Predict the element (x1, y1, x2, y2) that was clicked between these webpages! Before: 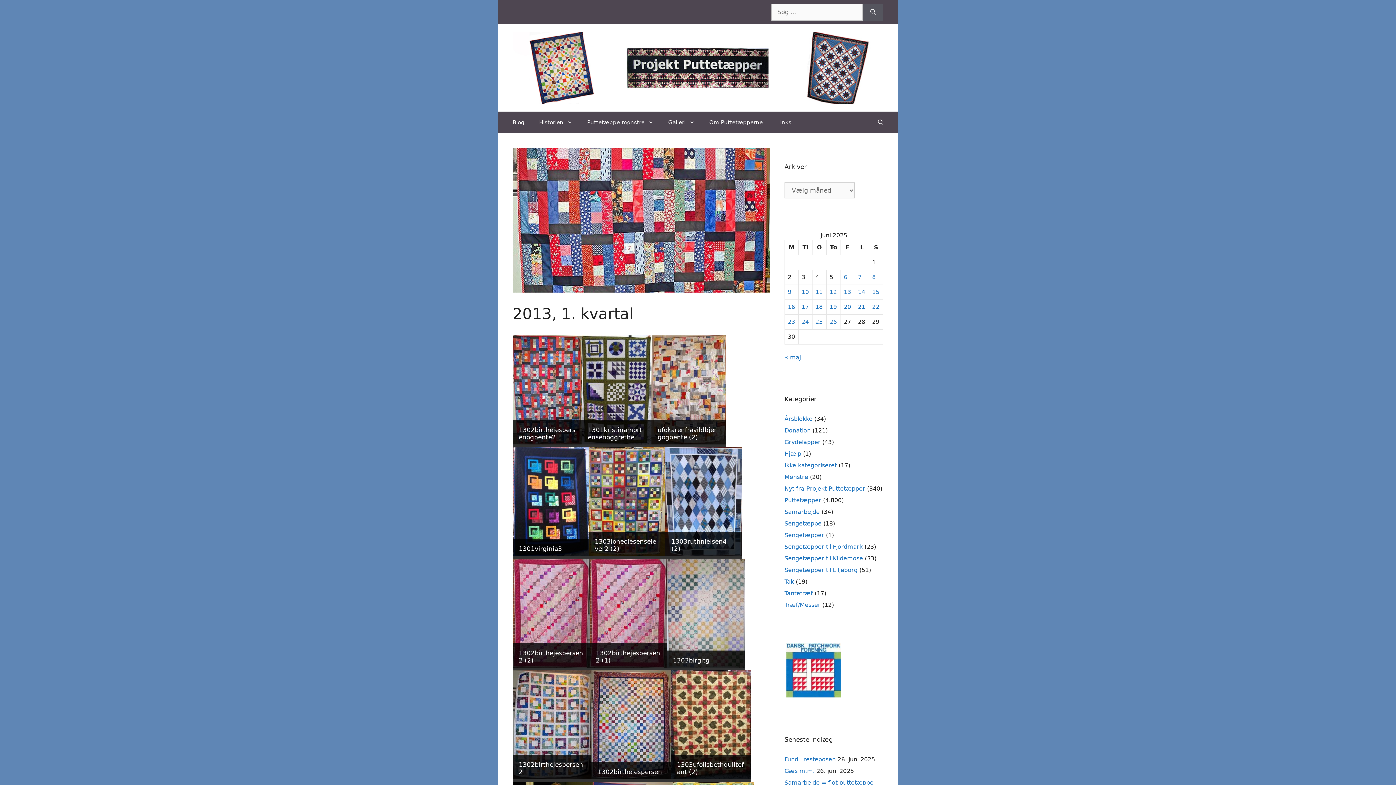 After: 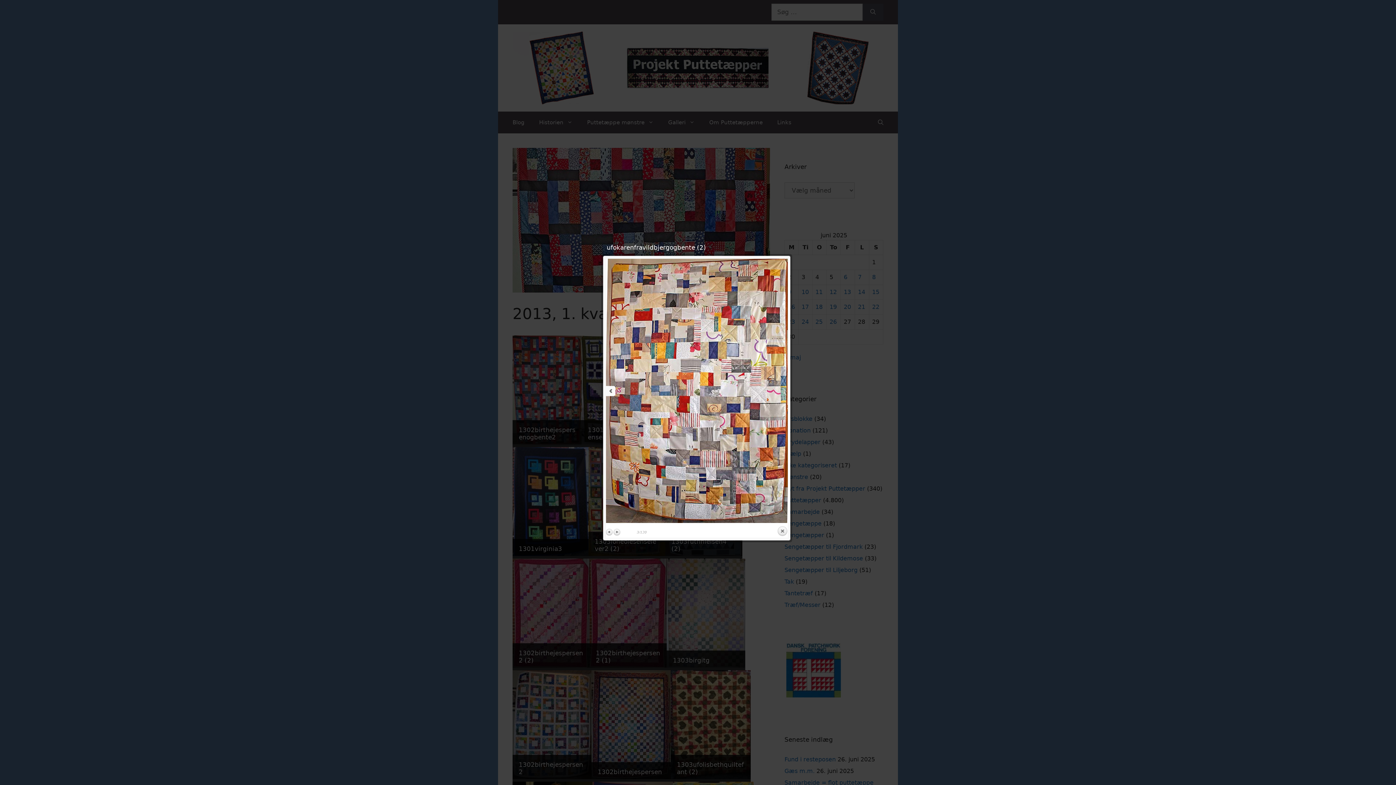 Action: bbox: (651, 335, 726, 447) label: ufokarenfravildbjergogbente (2)